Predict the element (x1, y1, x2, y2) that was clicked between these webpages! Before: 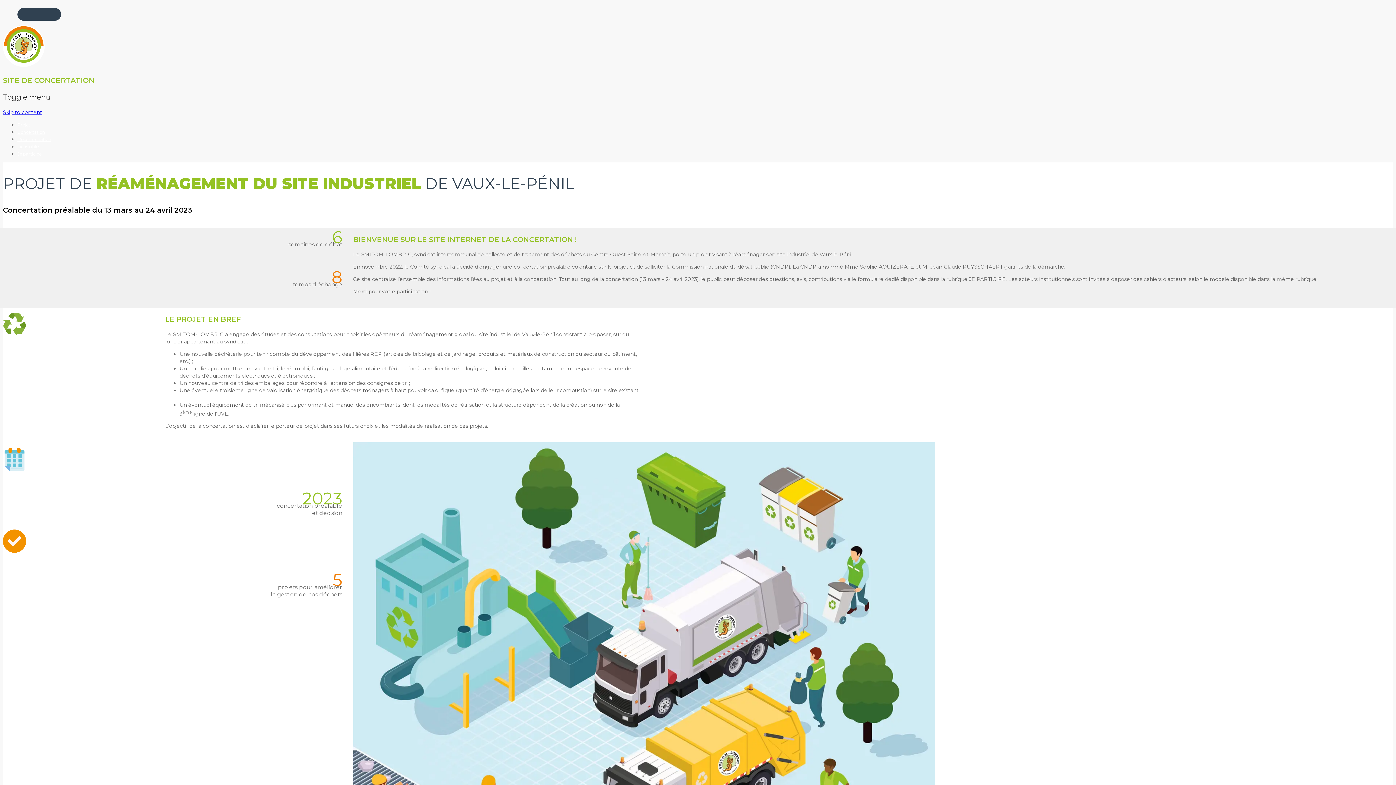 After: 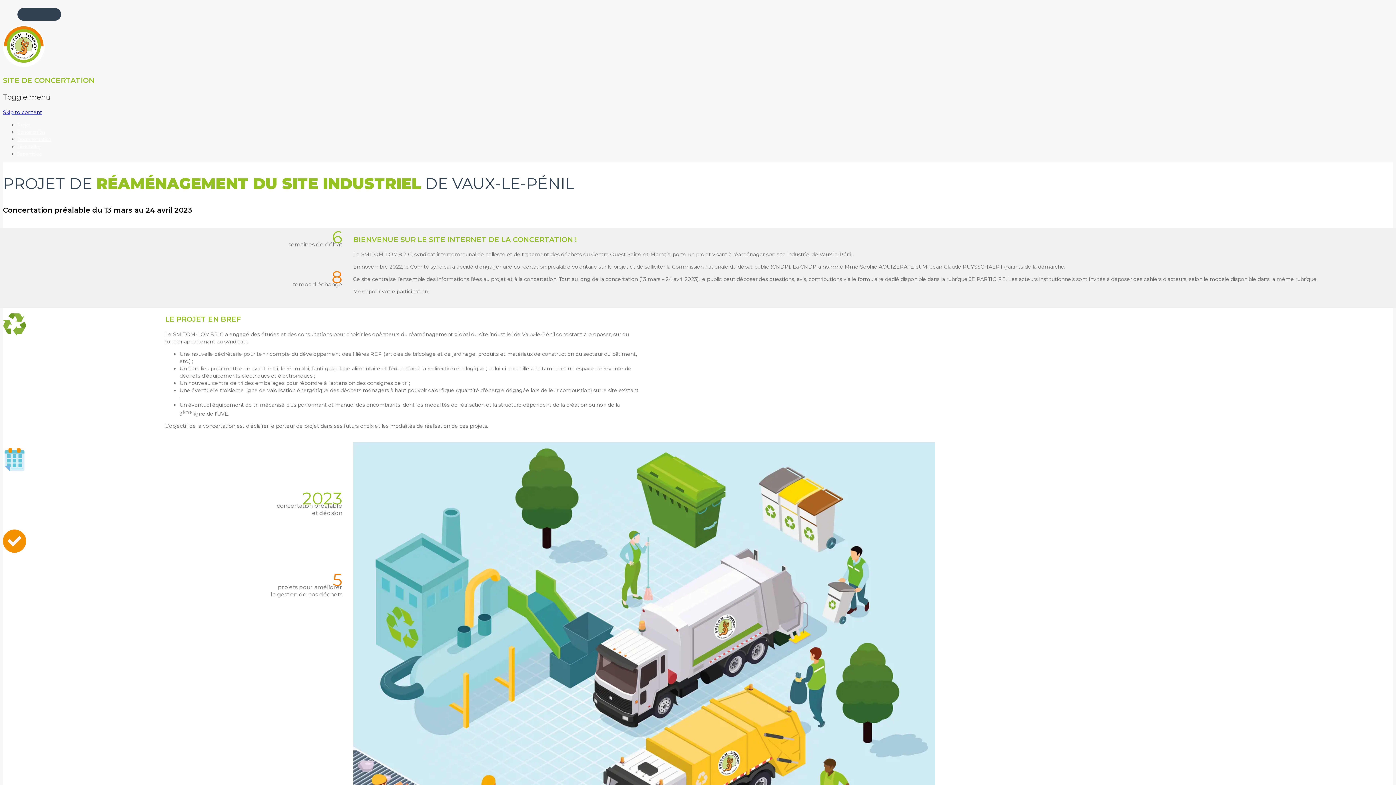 Action: bbox: (17, 143, 40, 149) label: Liens utiles